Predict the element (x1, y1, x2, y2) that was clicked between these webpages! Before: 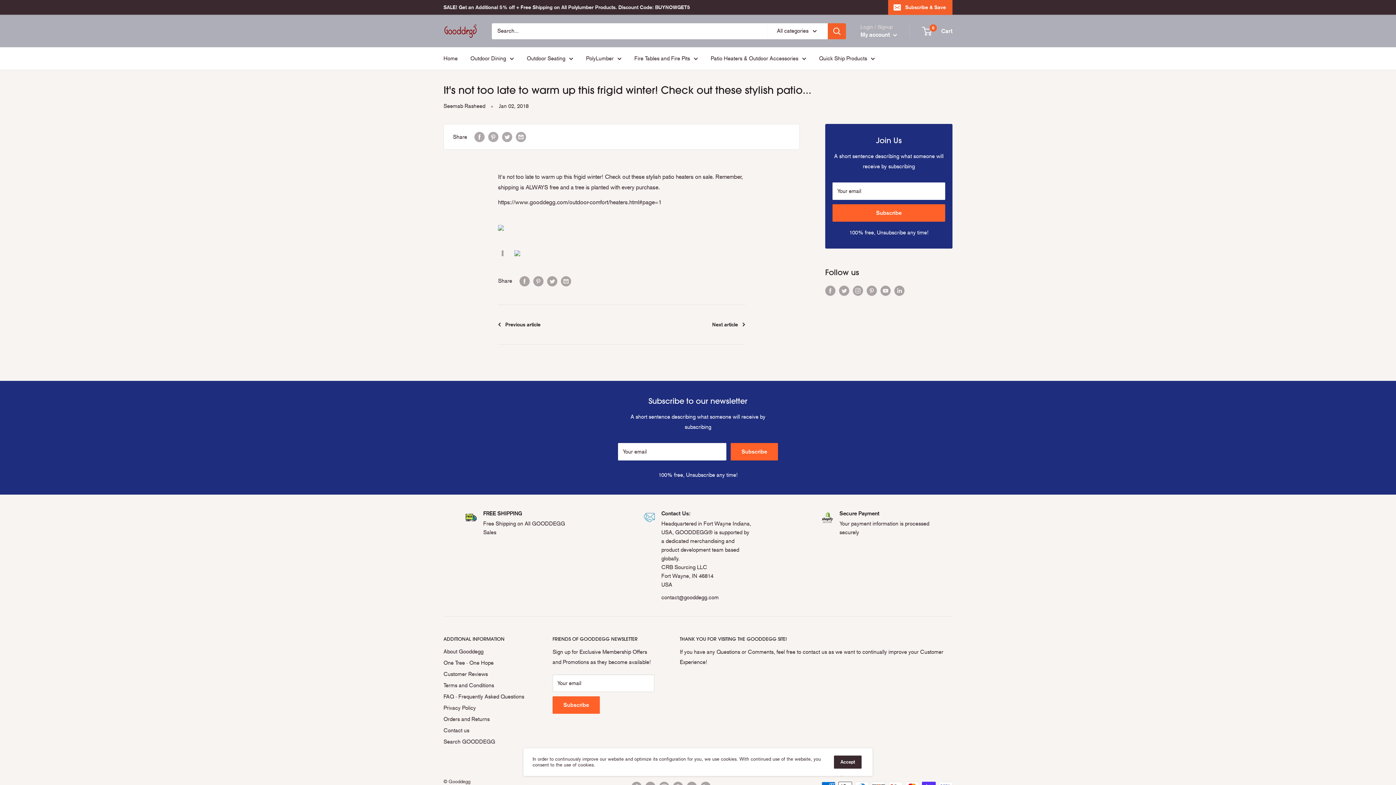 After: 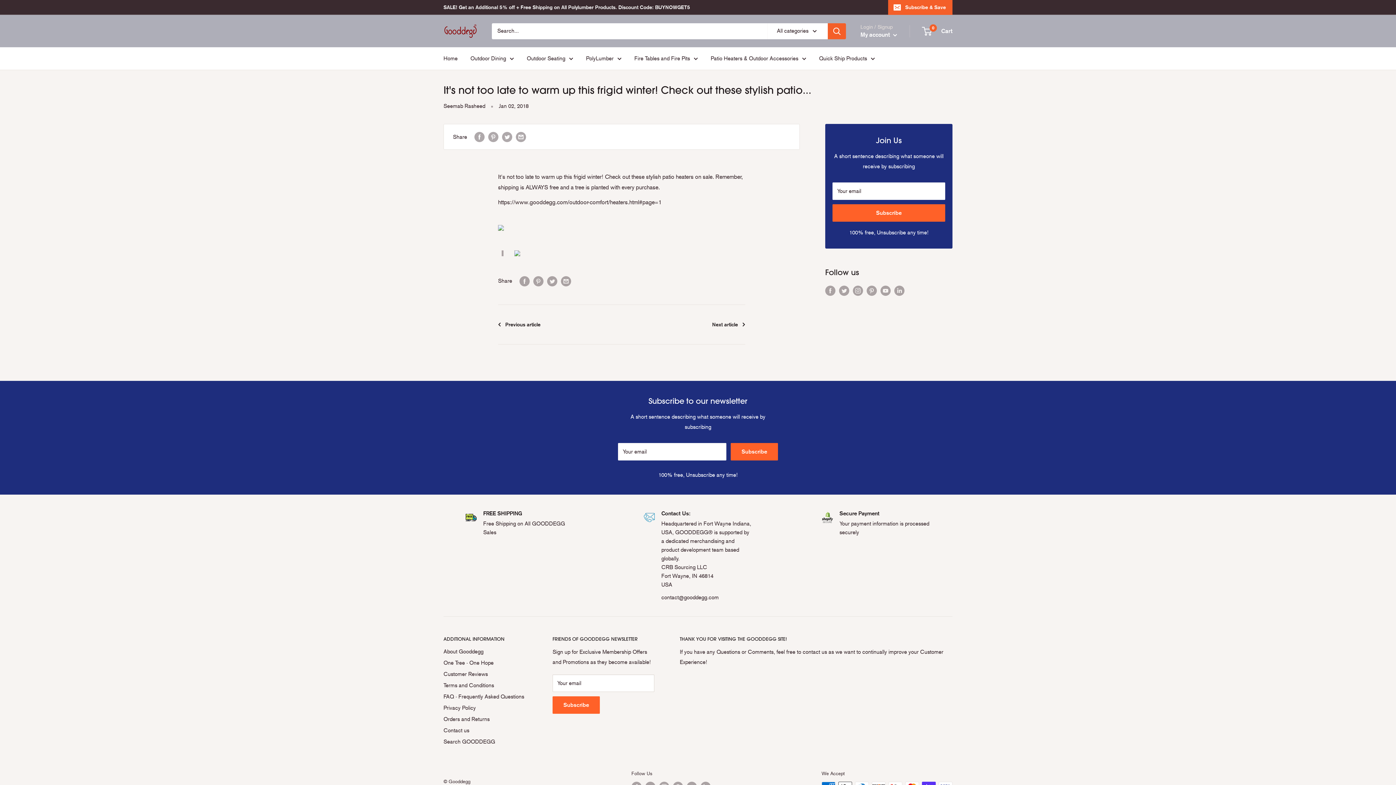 Action: label: Accept bbox: (834, 756, 861, 769)